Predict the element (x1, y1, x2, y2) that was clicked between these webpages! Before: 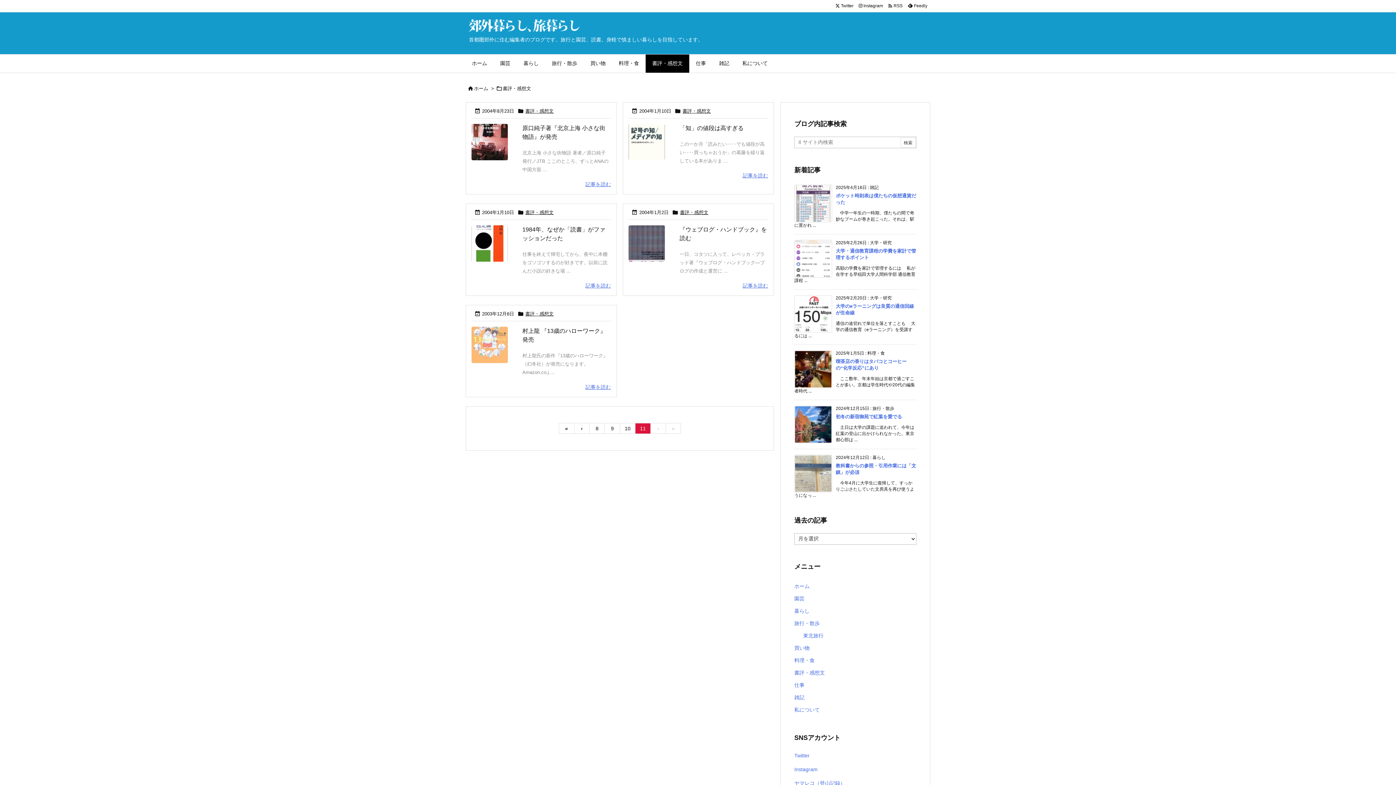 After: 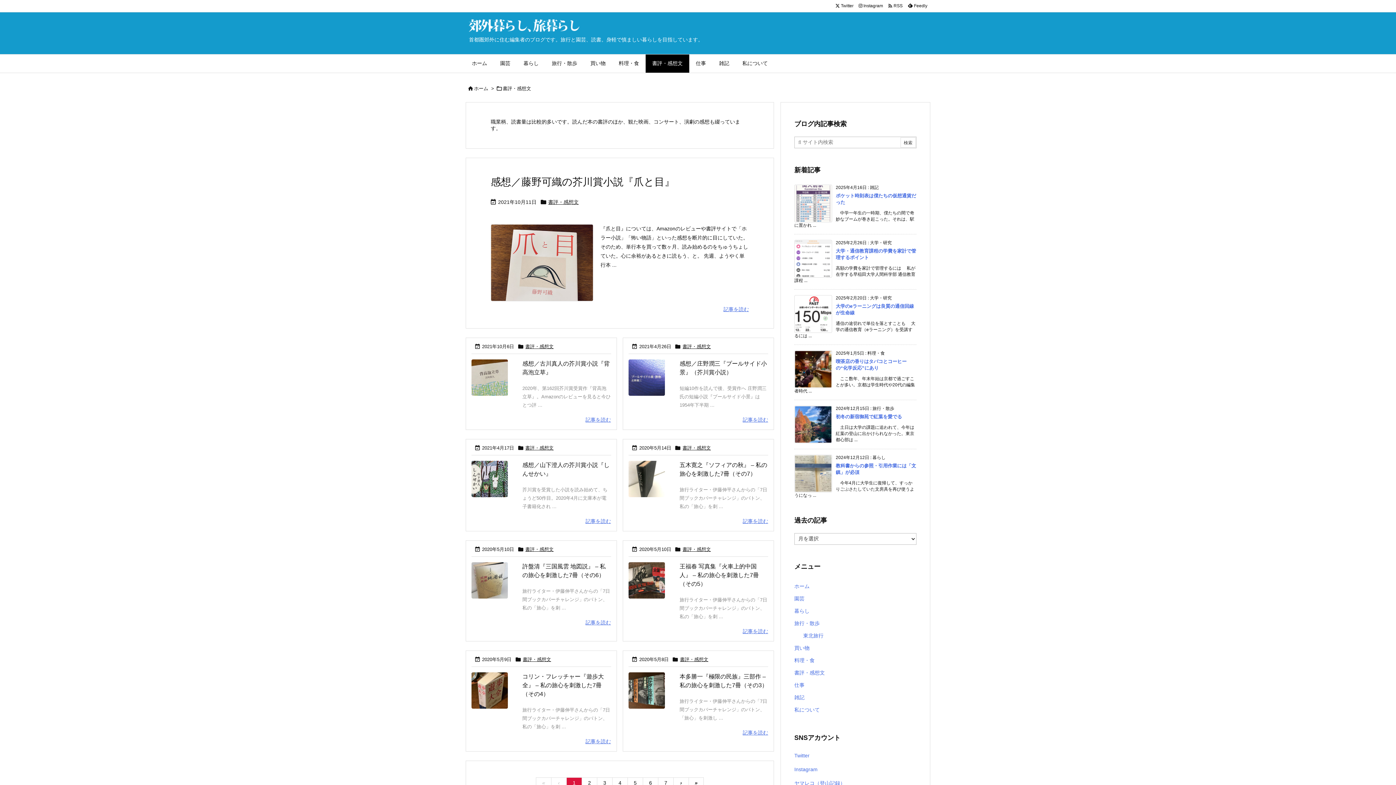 Action: bbox: (525, 107, 553, 114) label: 書評・感想文